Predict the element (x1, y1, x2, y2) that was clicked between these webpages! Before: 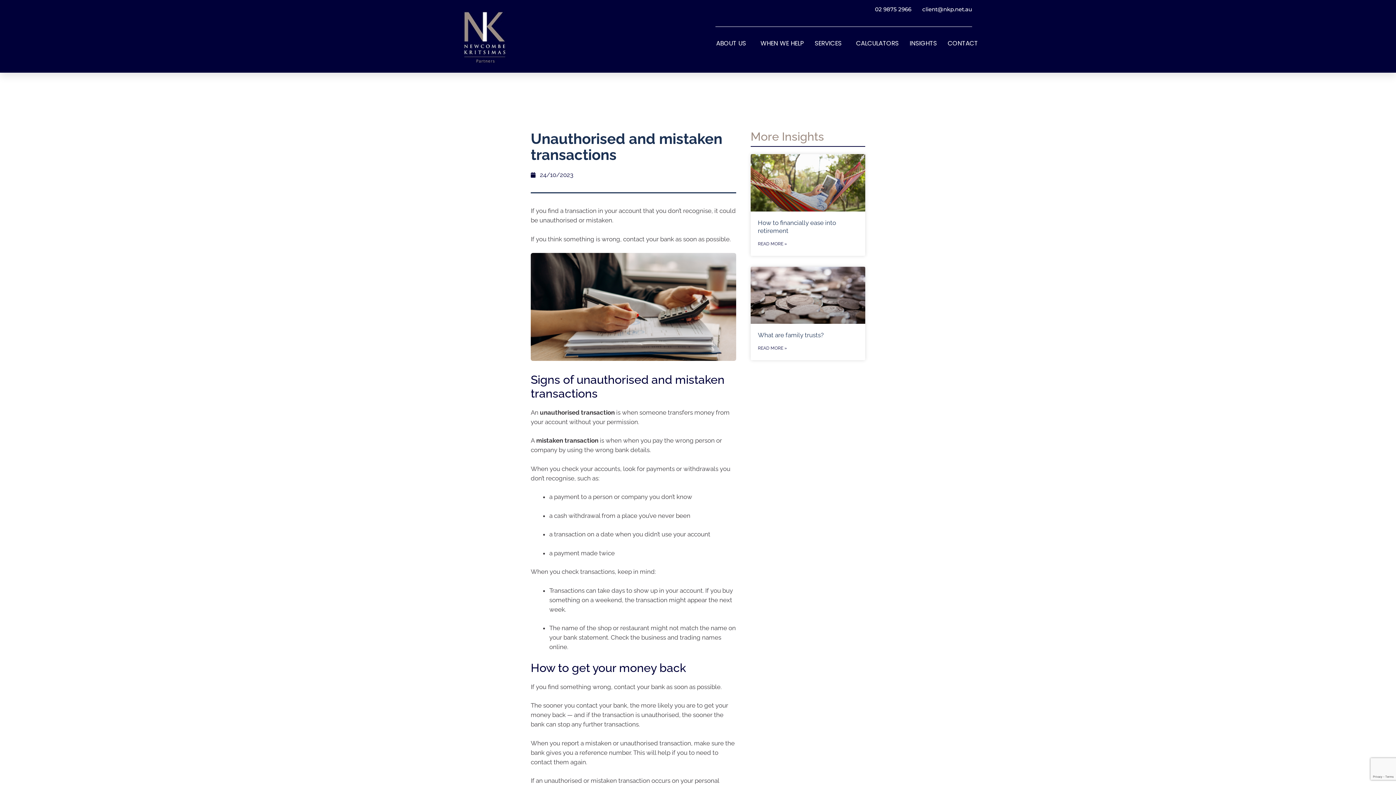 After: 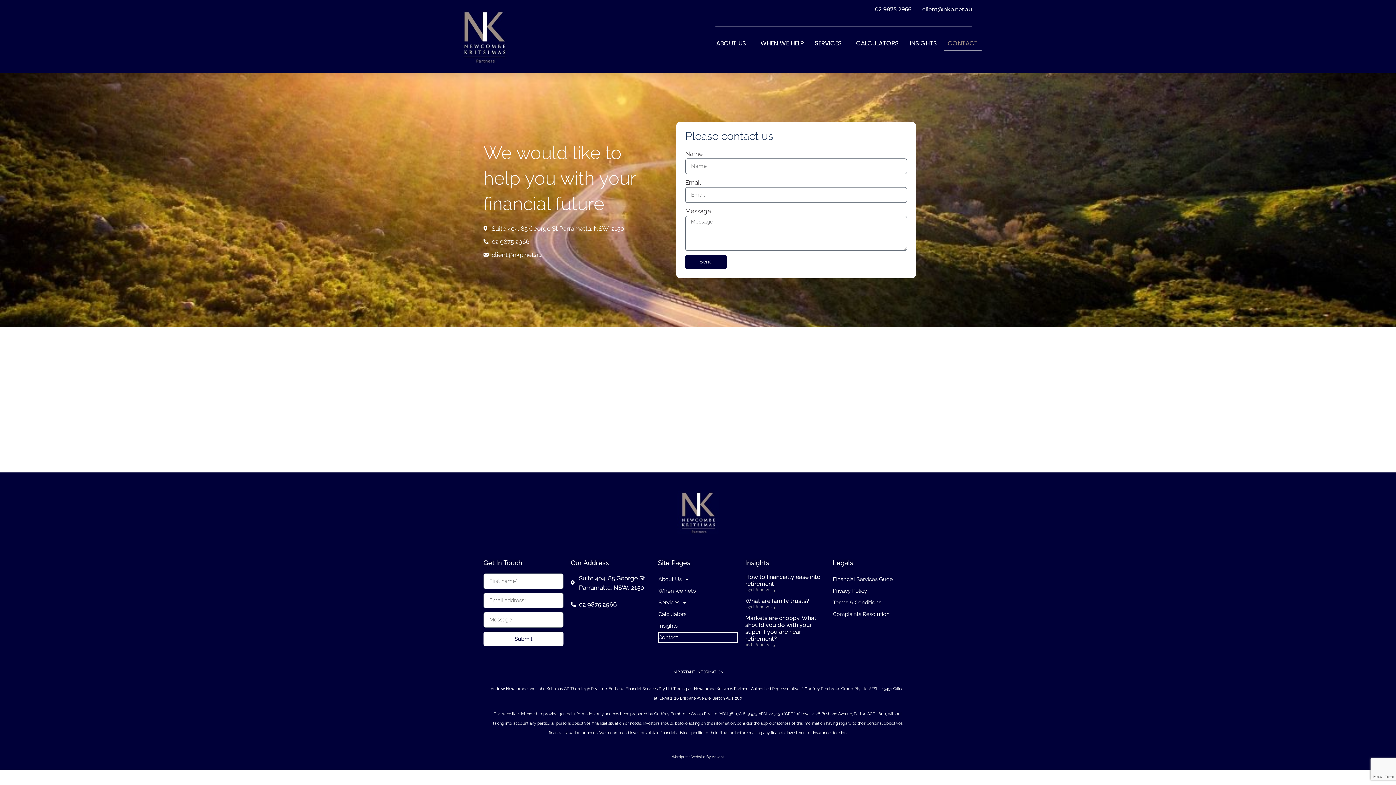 Action: label: CONTACT bbox: (944, 36, 981, 50)